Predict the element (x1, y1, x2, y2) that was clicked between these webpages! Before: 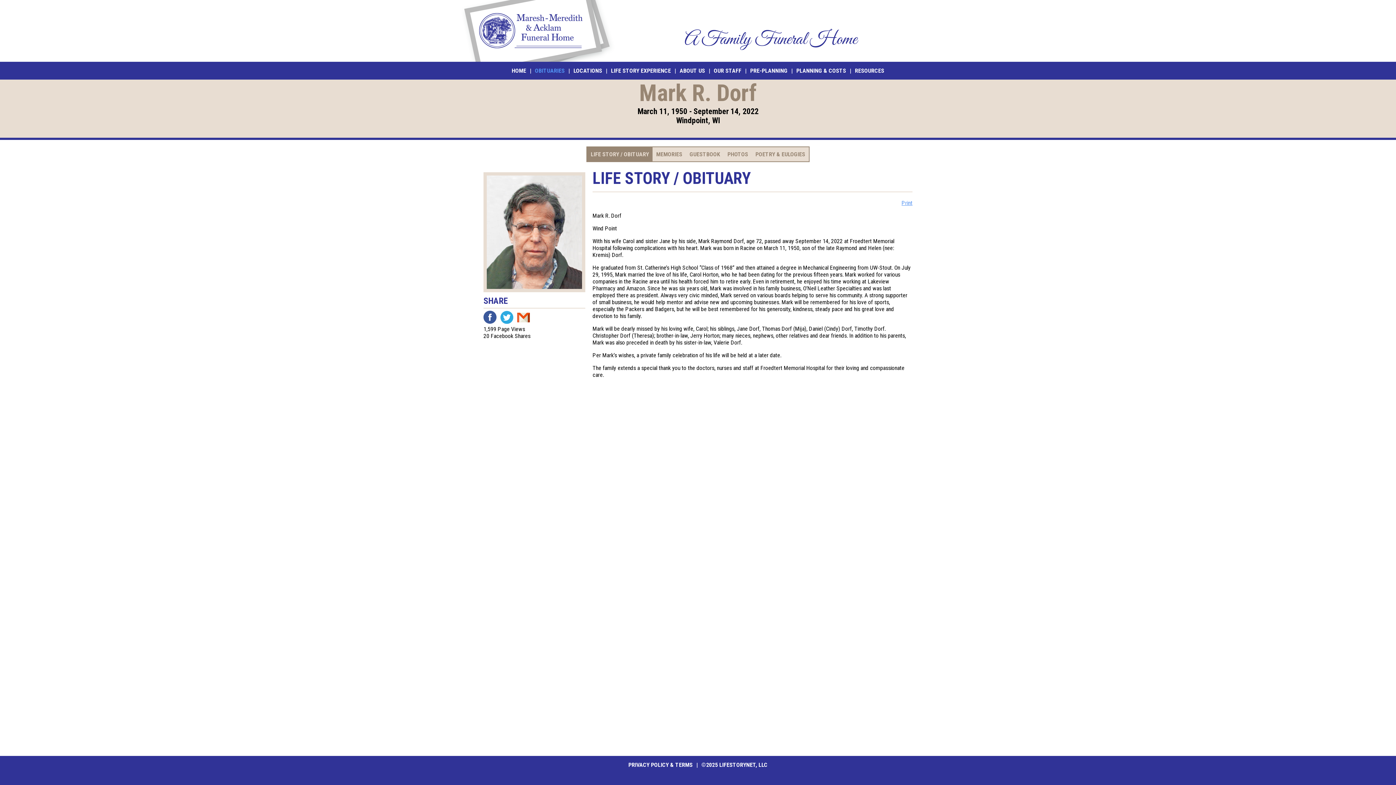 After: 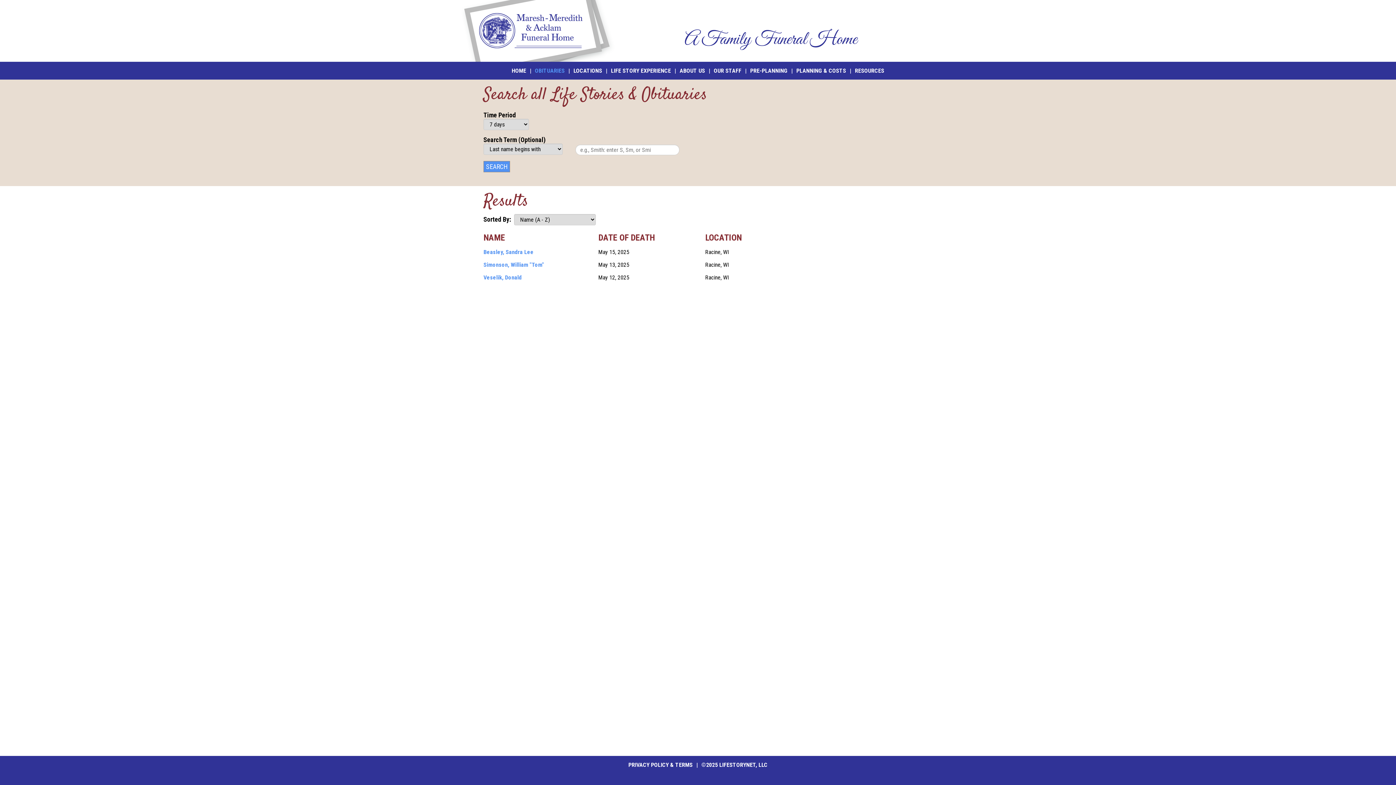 Action: bbox: (535, 67, 564, 74) label: OBITUARIES